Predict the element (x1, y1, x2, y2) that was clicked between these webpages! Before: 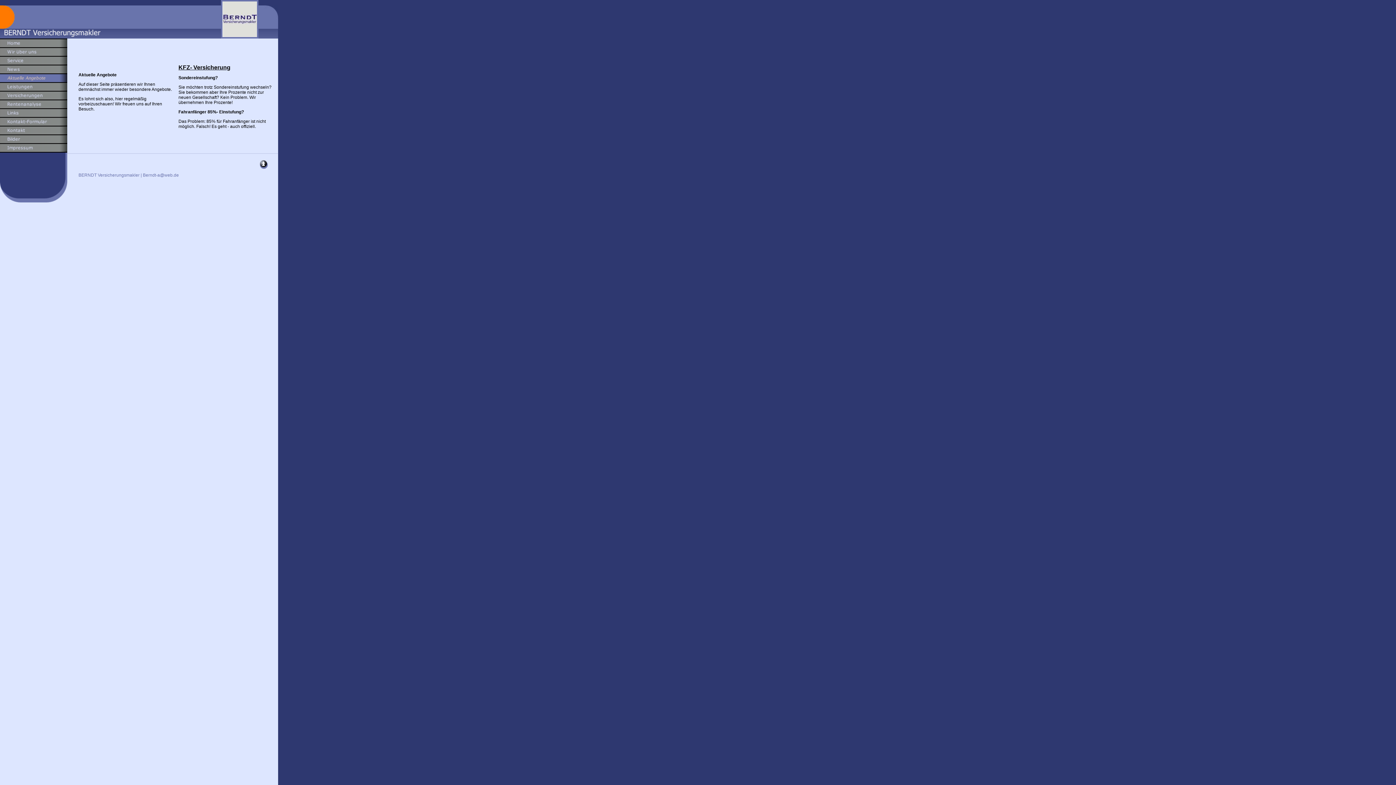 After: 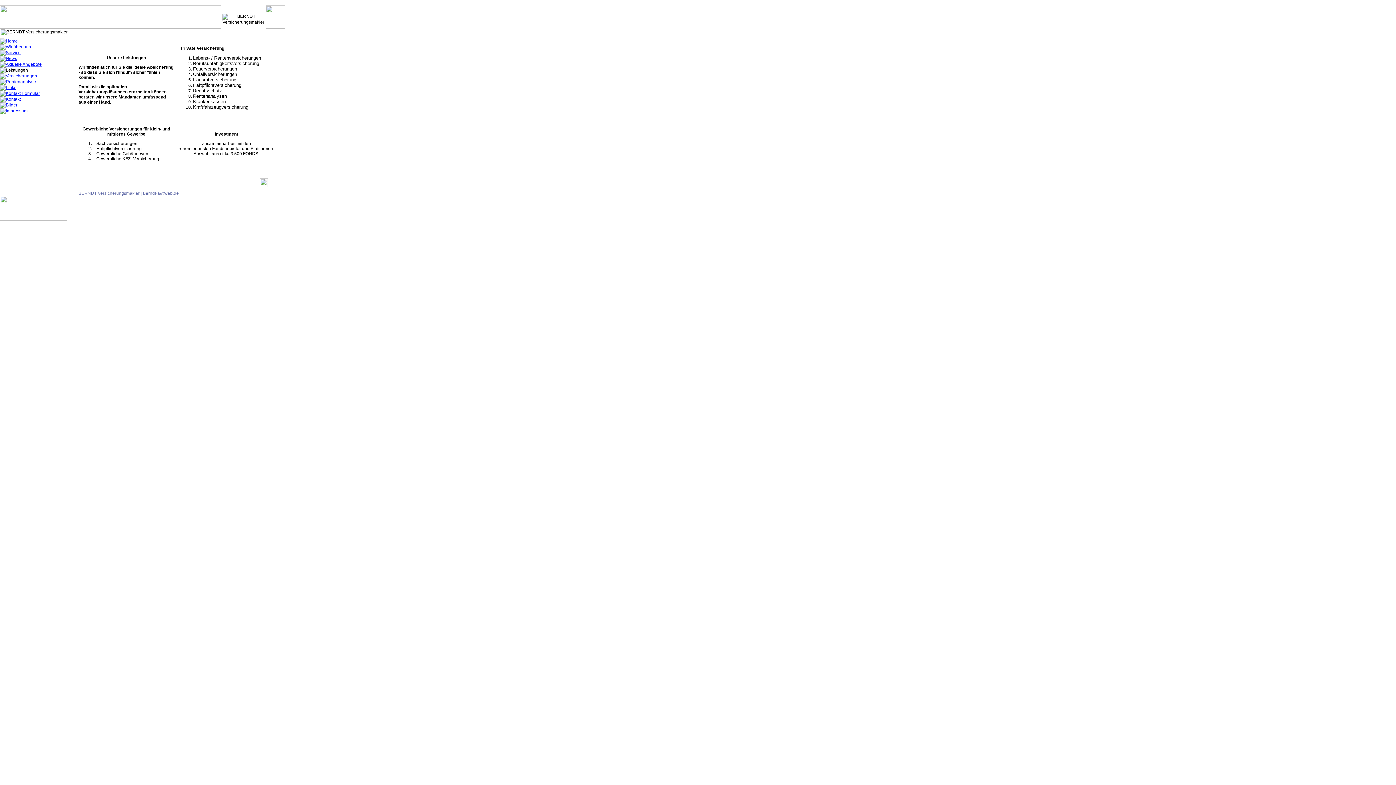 Action: bbox: (0, 86, 67, 92)